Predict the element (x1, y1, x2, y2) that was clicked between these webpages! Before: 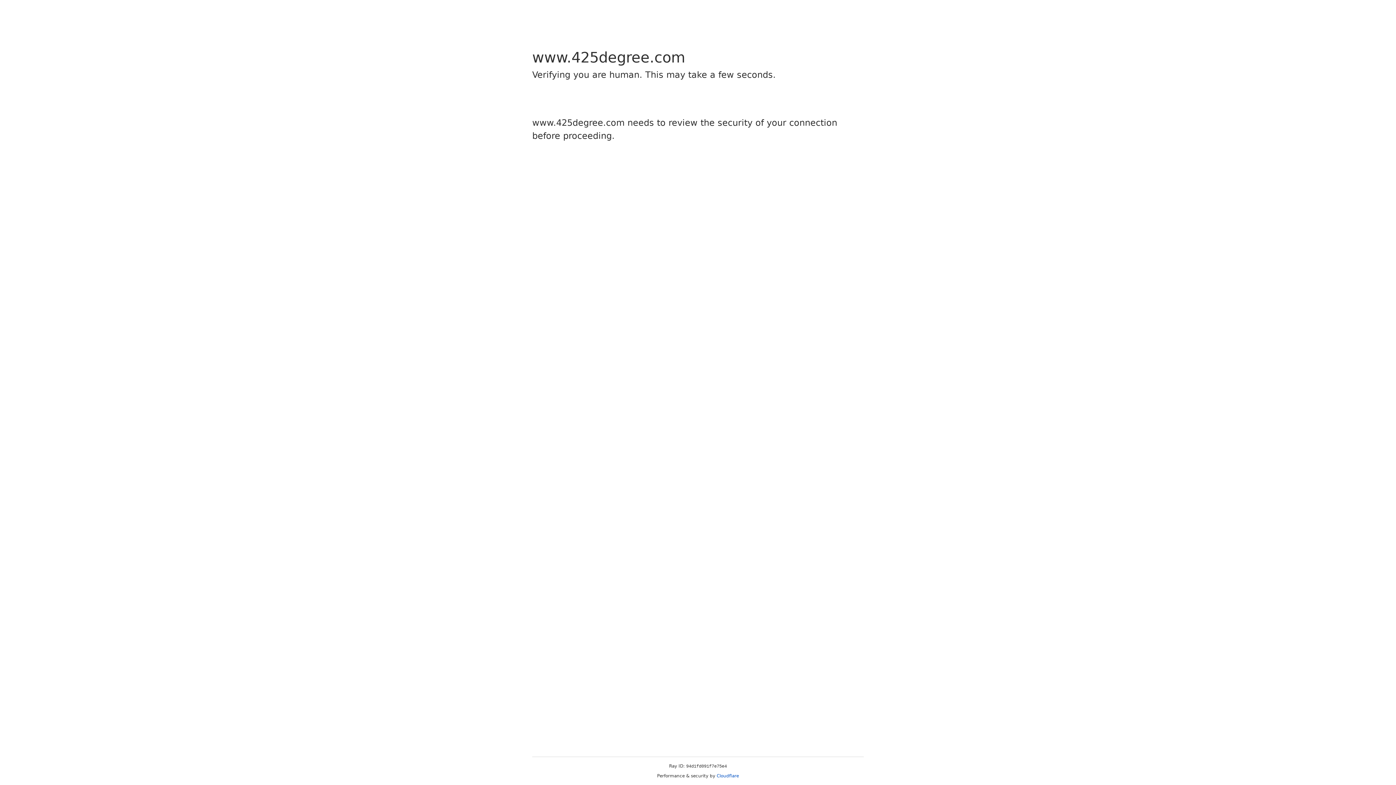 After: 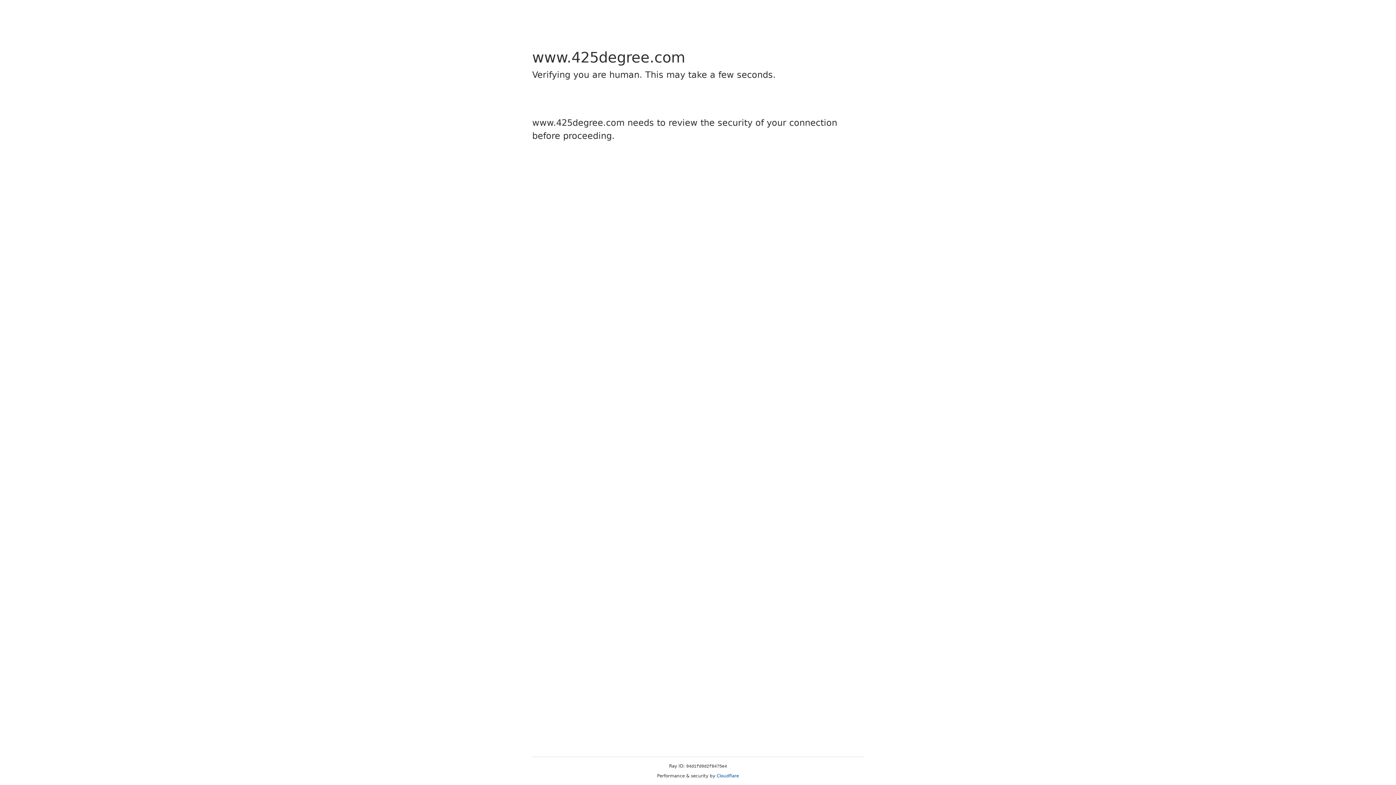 Action: label: Cloudflare bbox: (716, 773, 739, 778)